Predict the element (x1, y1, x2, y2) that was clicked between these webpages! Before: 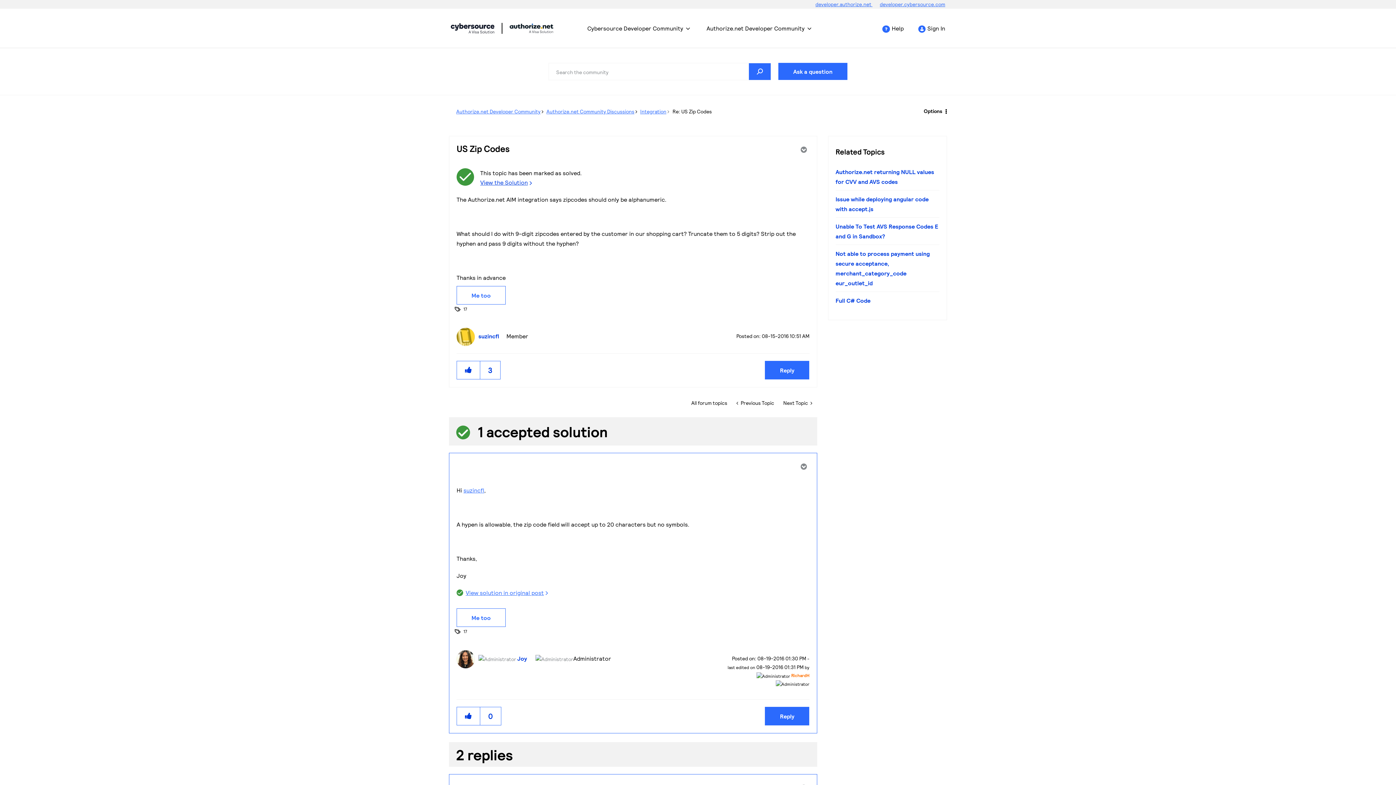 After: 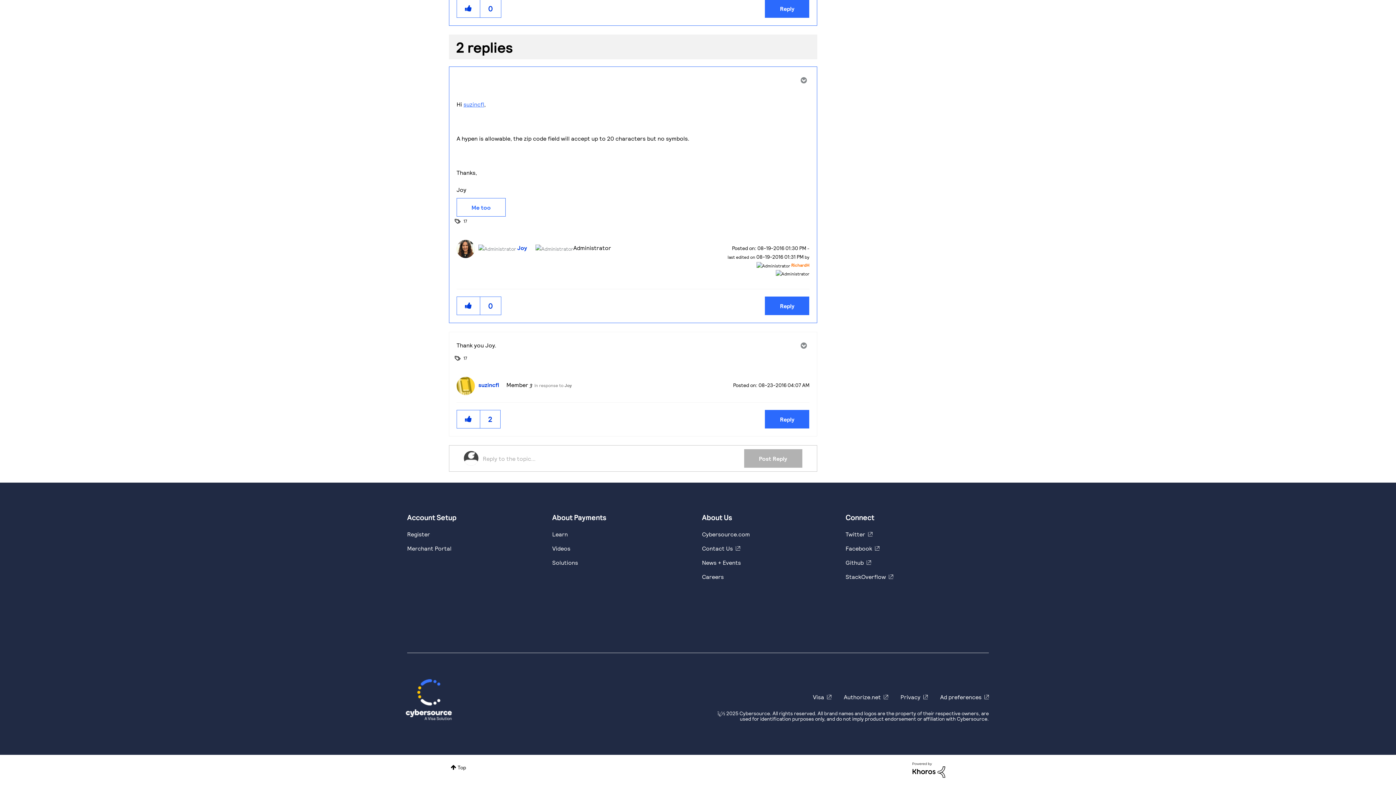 Action: bbox: (456, 589, 544, 596) label: View solution in original post